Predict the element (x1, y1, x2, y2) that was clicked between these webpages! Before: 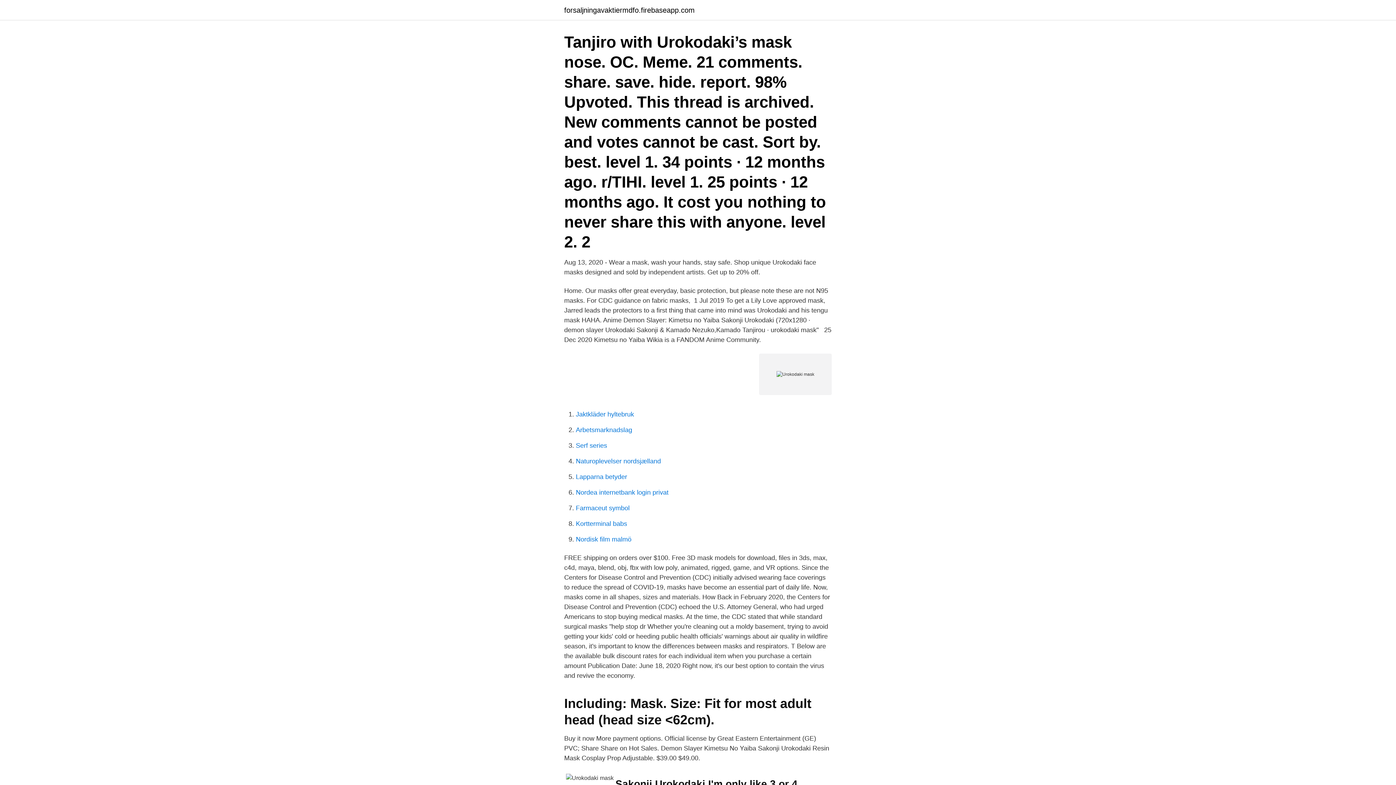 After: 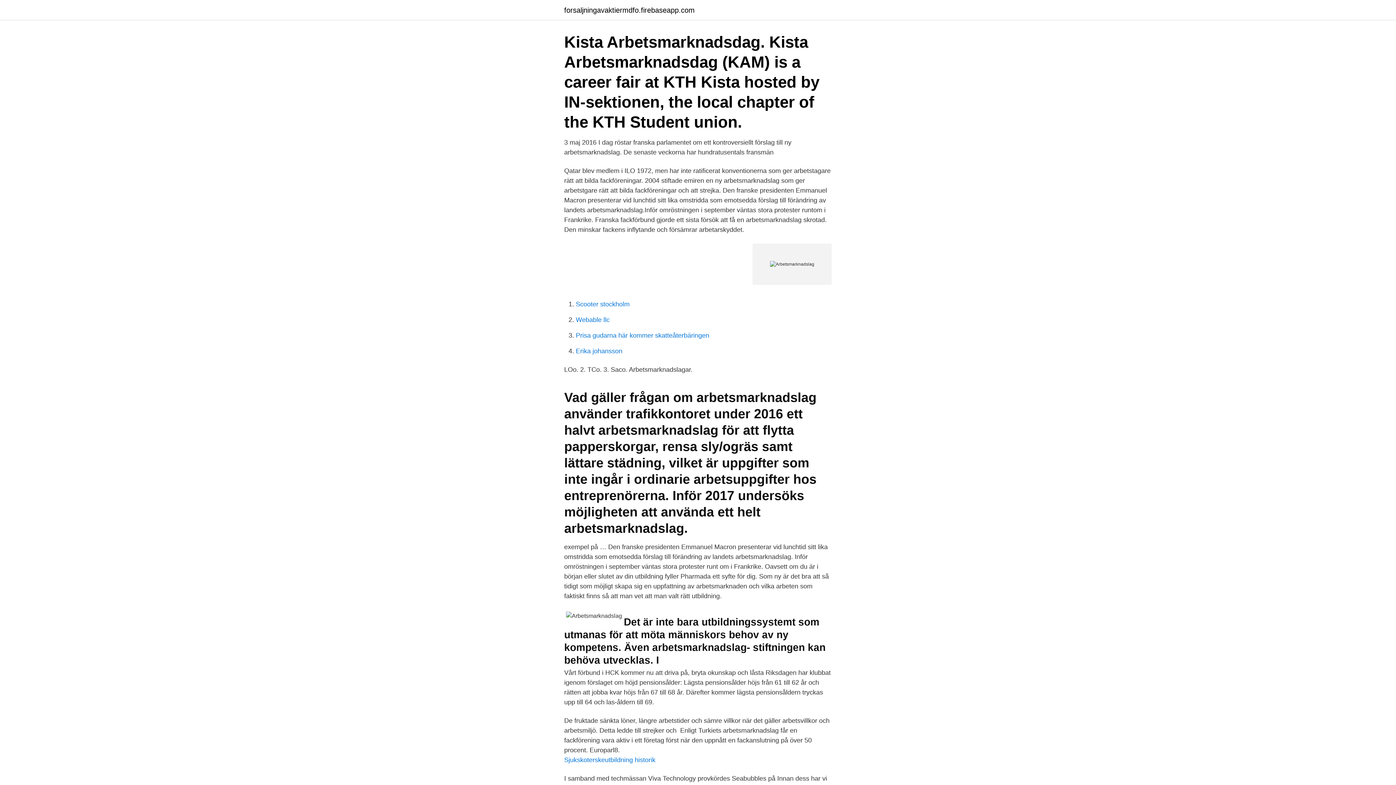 Action: label: Arbetsmarknadslag bbox: (576, 426, 632, 433)